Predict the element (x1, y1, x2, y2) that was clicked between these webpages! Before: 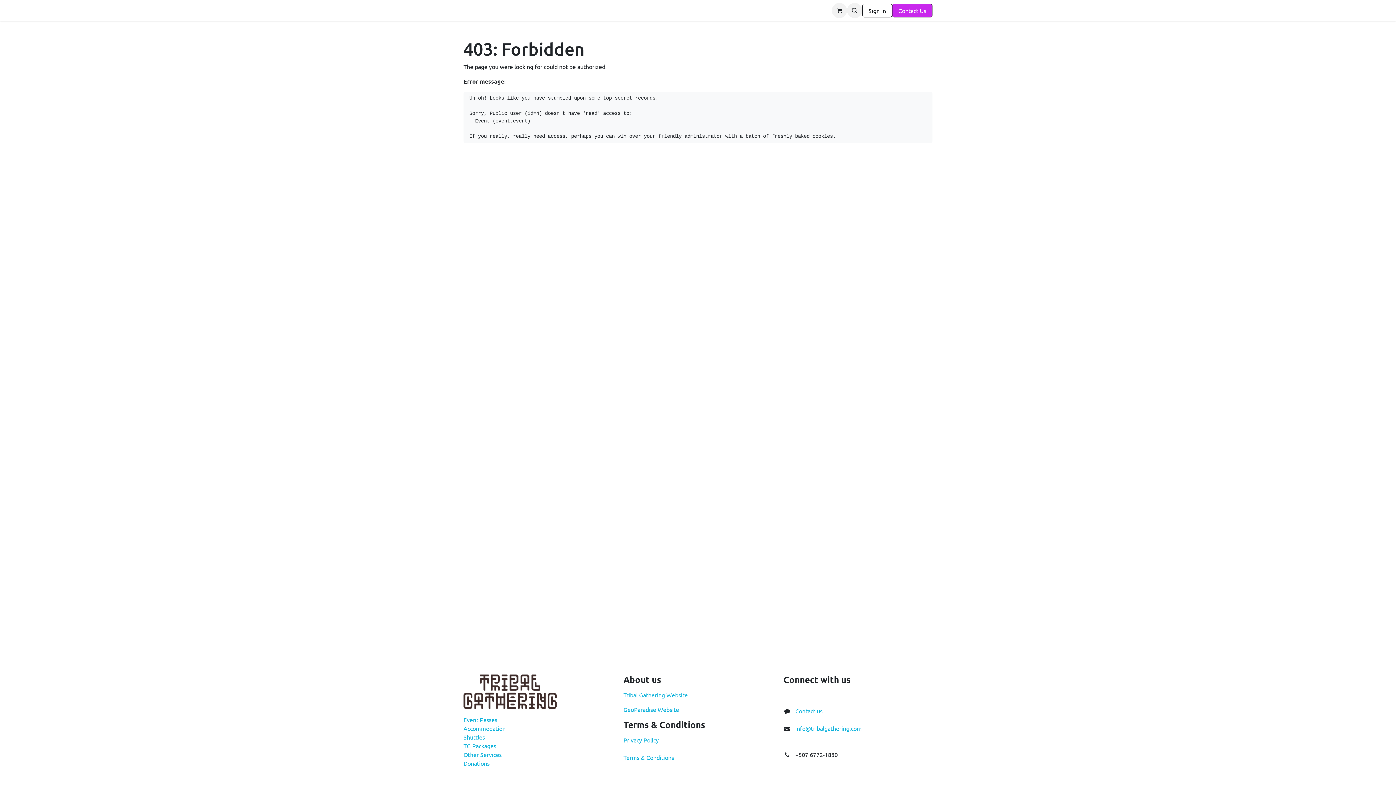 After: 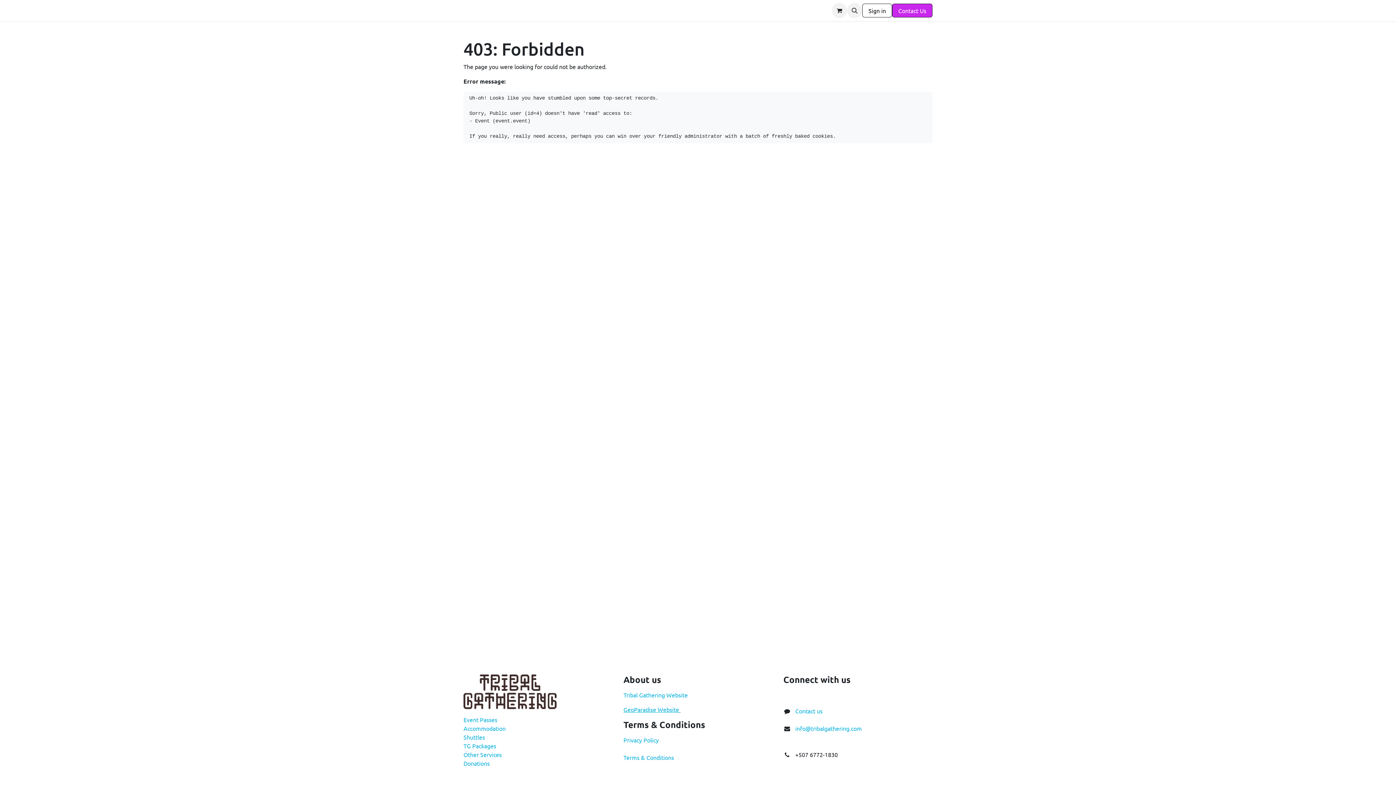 Action: bbox: (623, 706, 680, 713) label: GeoParadise Website 